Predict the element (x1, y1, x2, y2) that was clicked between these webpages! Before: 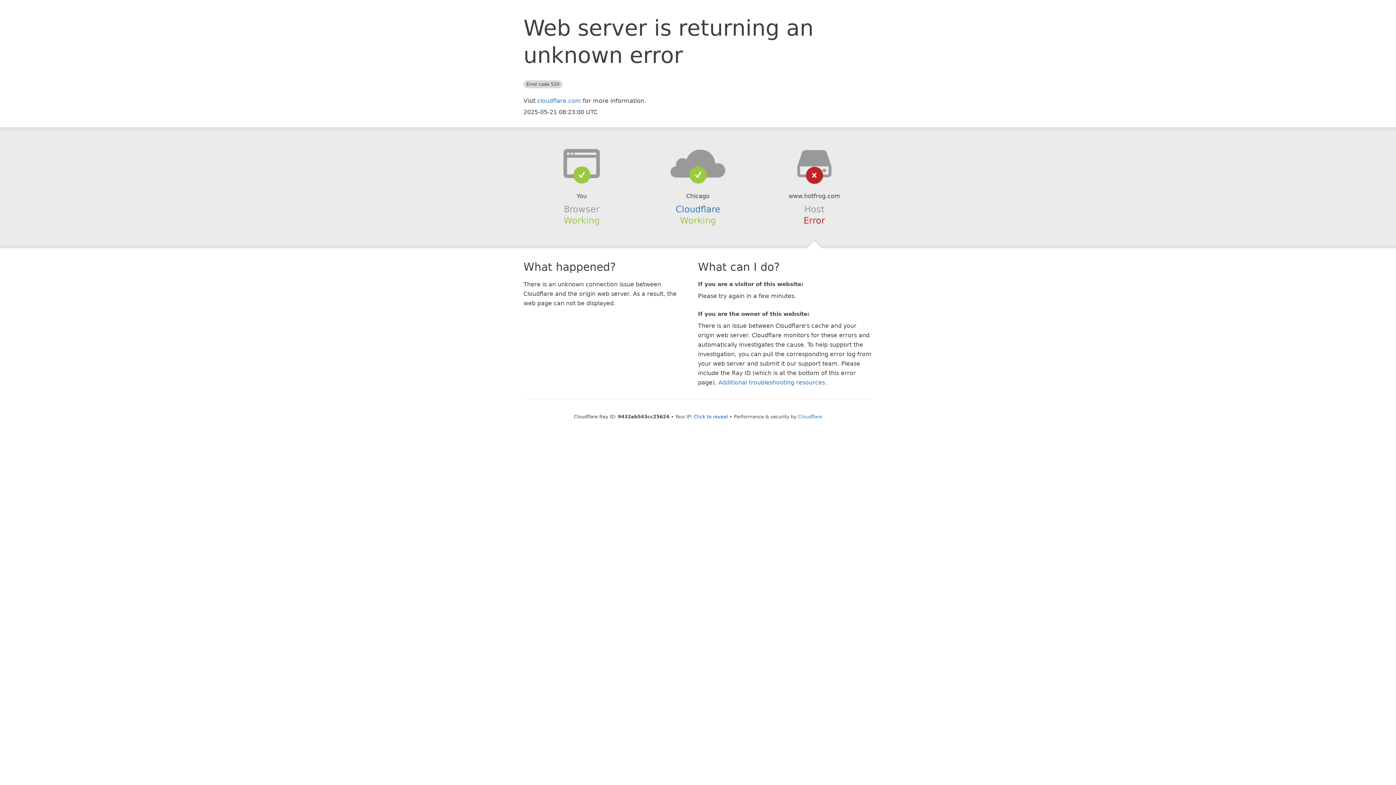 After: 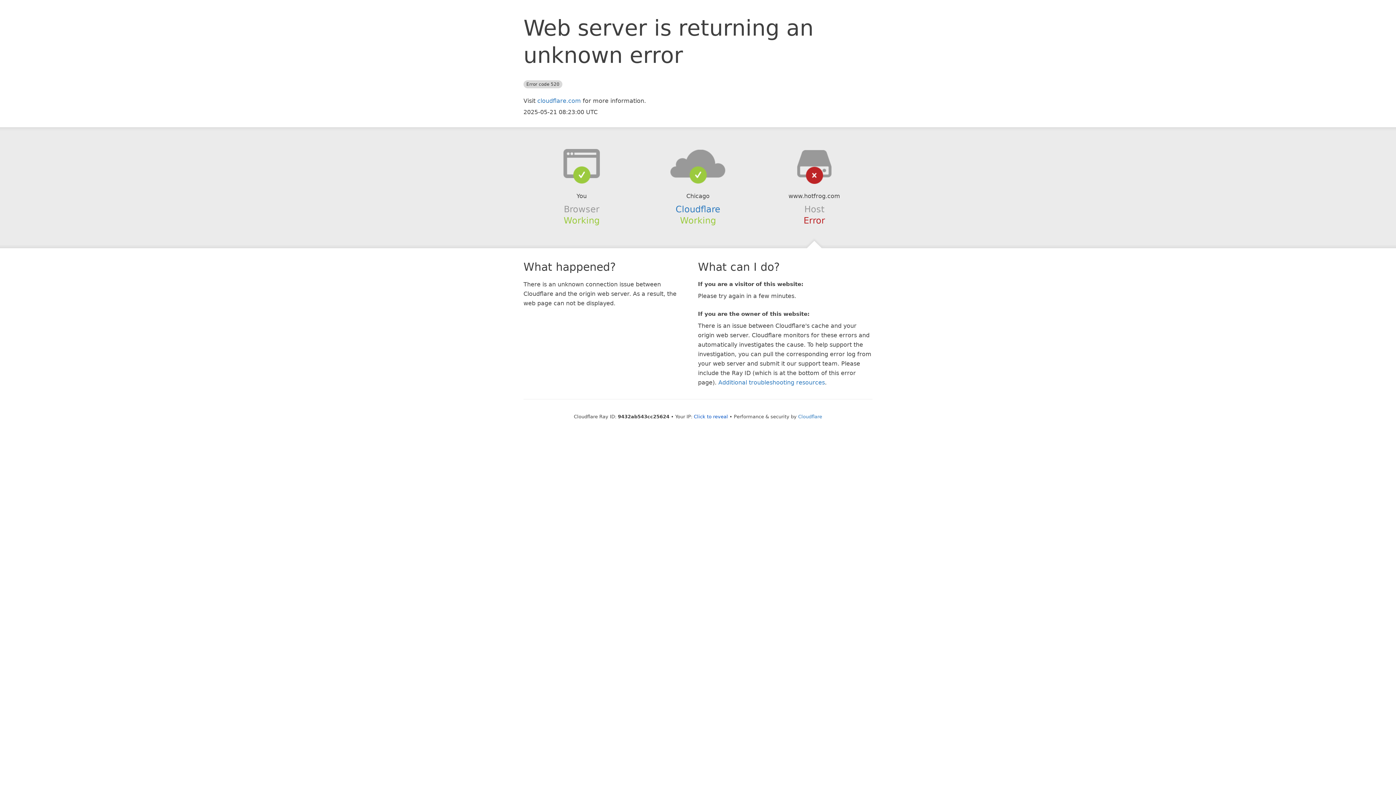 Action: bbox: (639, 148, 756, 178)